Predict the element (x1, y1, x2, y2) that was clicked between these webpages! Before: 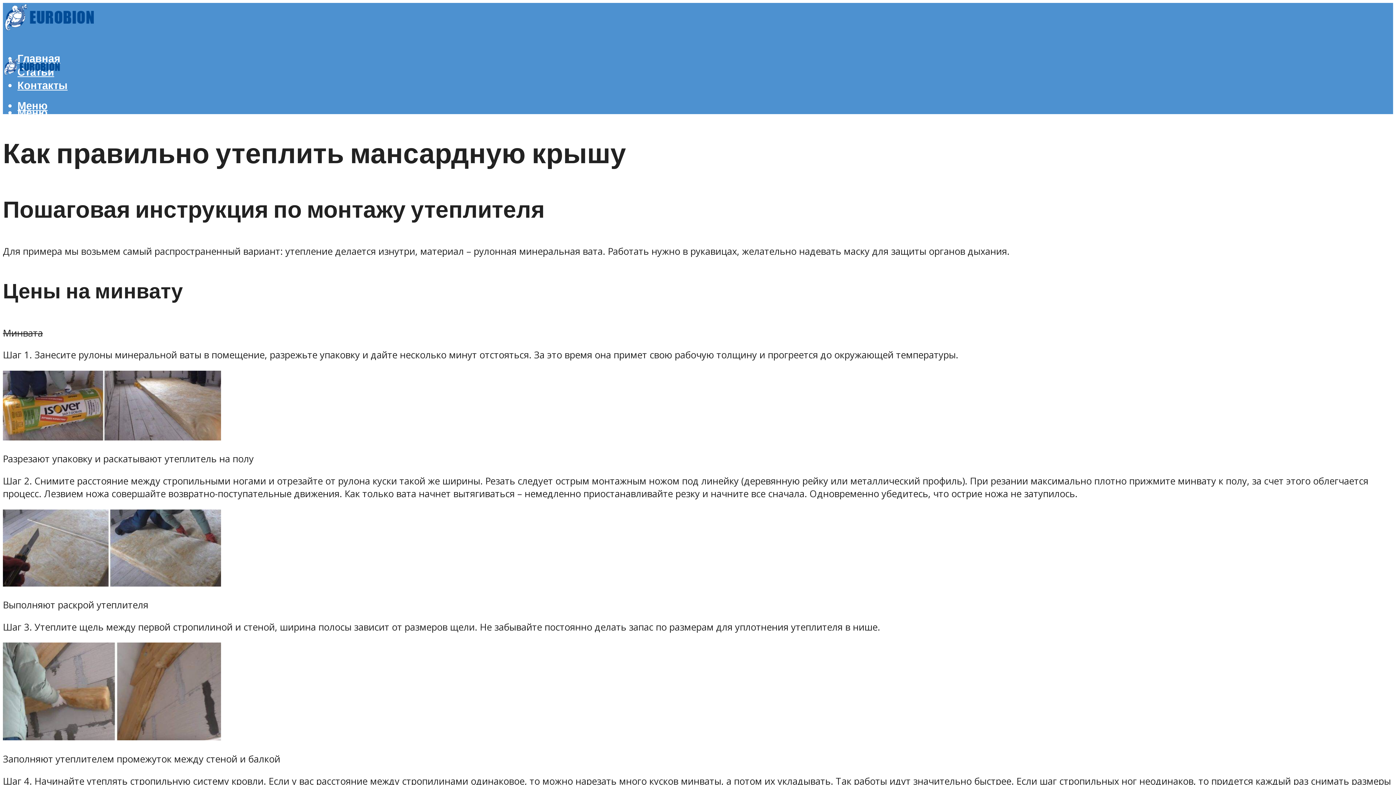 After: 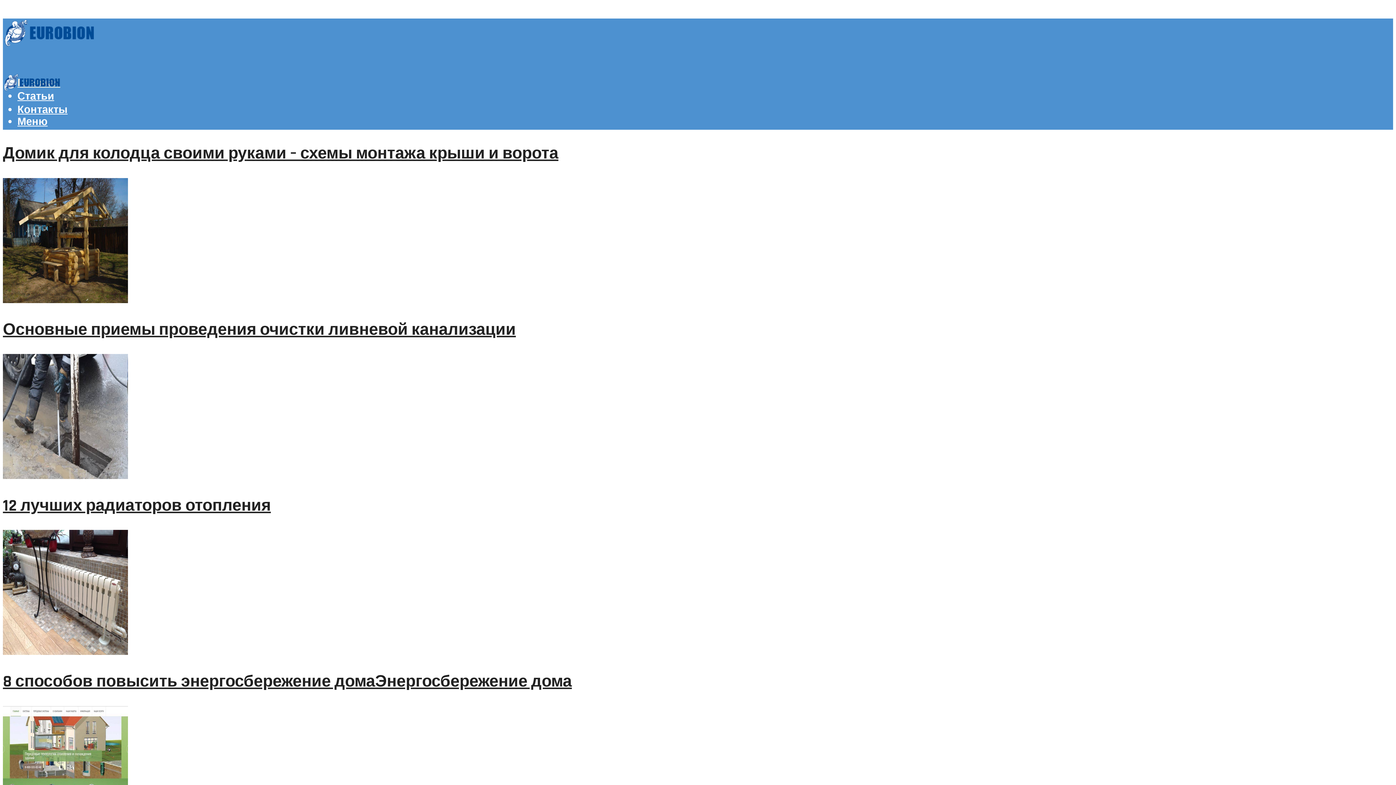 Action: bbox: (2, 50, 61, 85)